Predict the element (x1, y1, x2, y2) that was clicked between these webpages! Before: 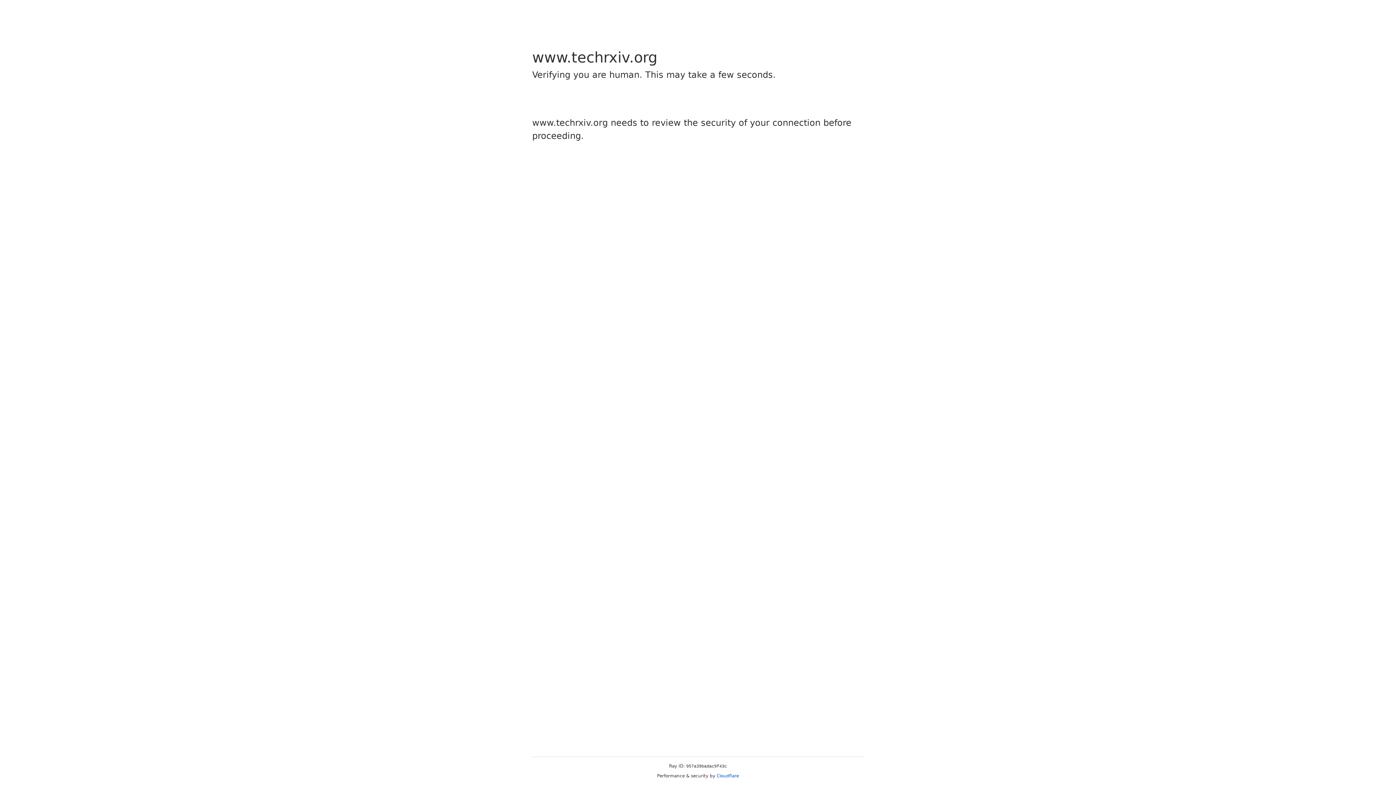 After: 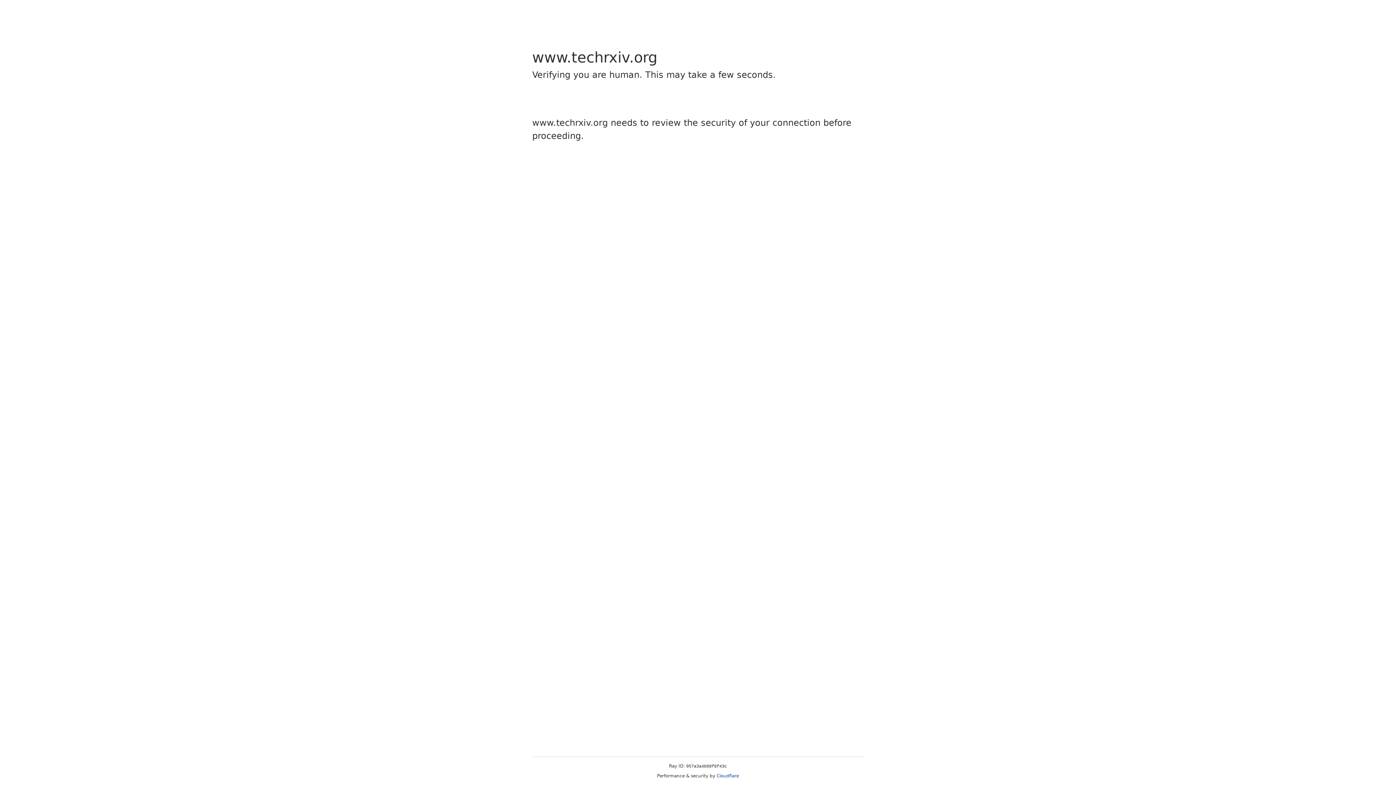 Action: label: Cloudflare bbox: (716, 773, 739, 778)